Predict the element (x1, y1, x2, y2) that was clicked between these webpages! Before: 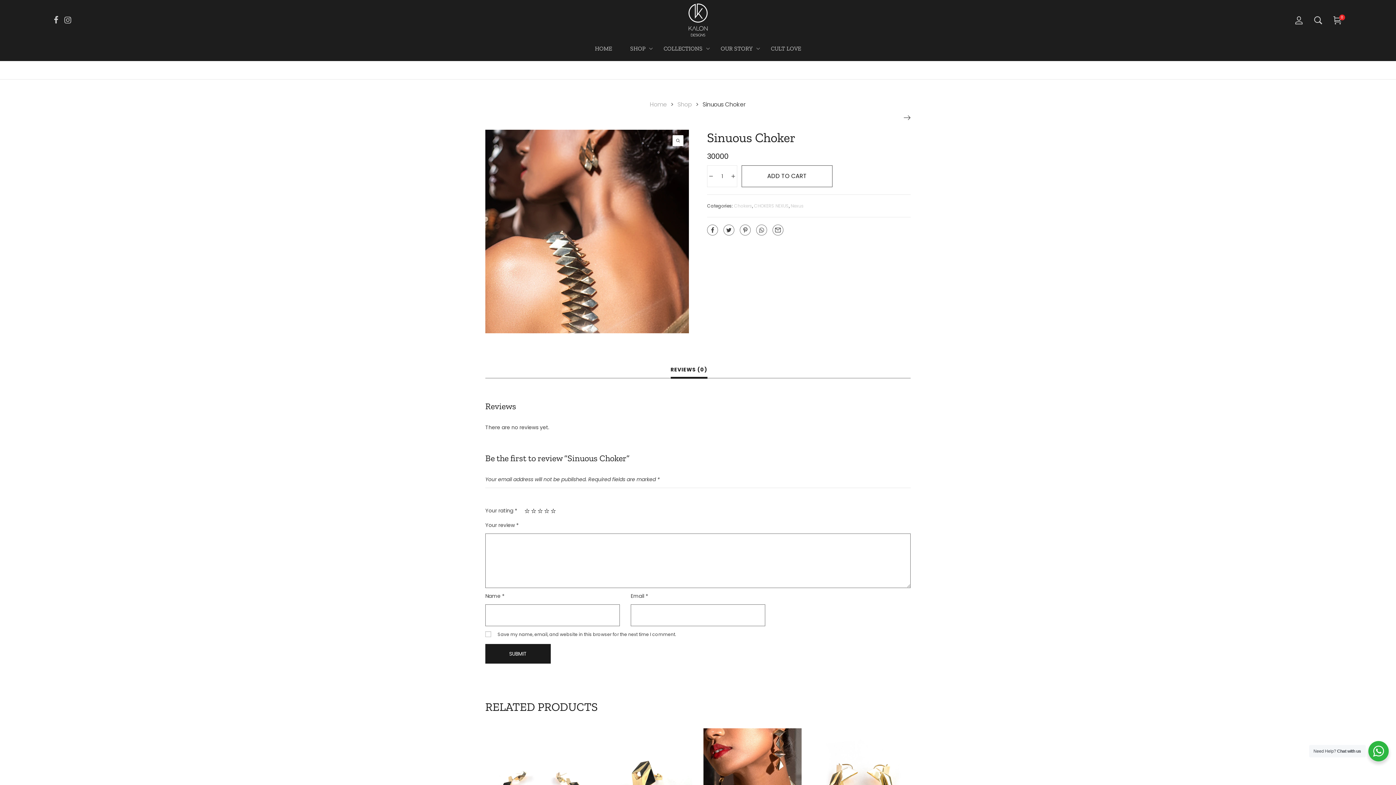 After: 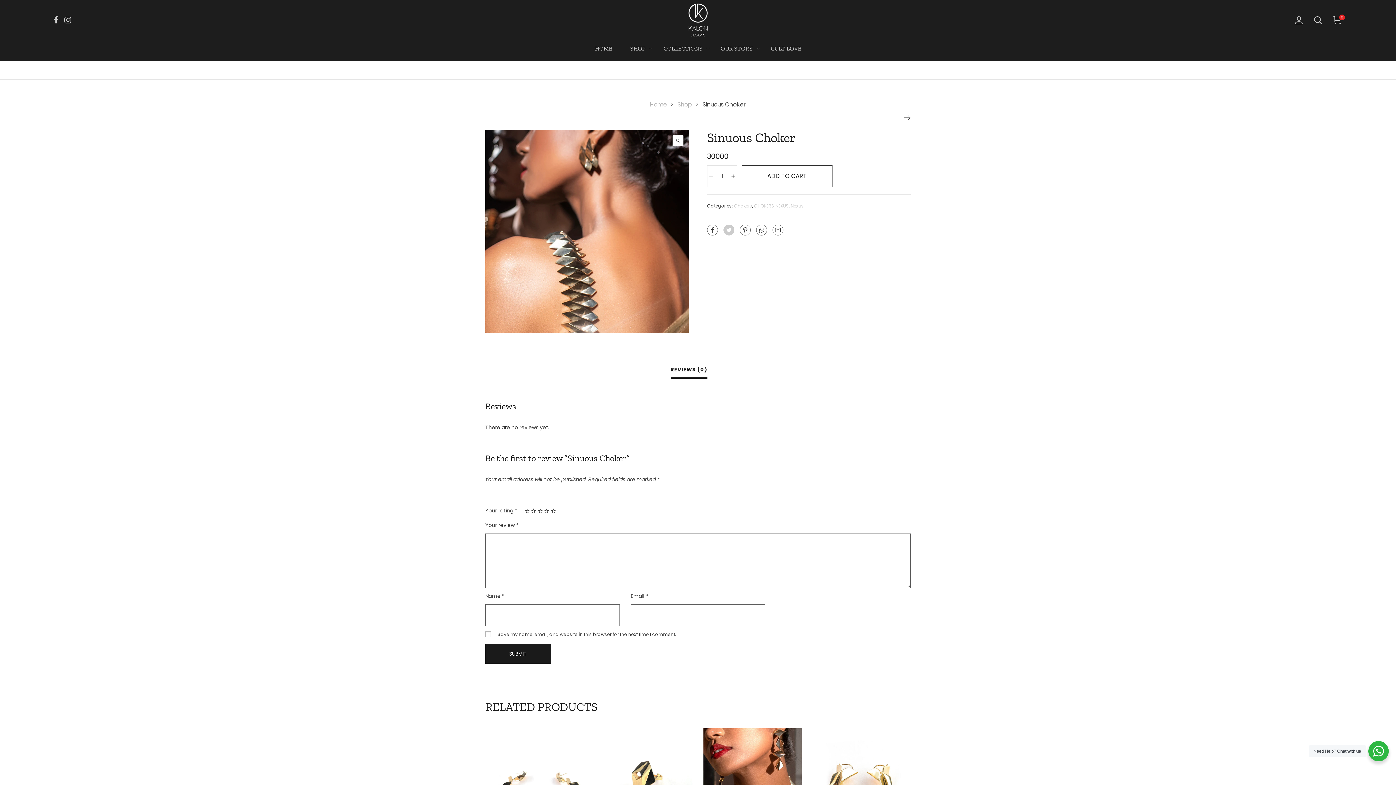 Action: bbox: (723, 224, 734, 235)